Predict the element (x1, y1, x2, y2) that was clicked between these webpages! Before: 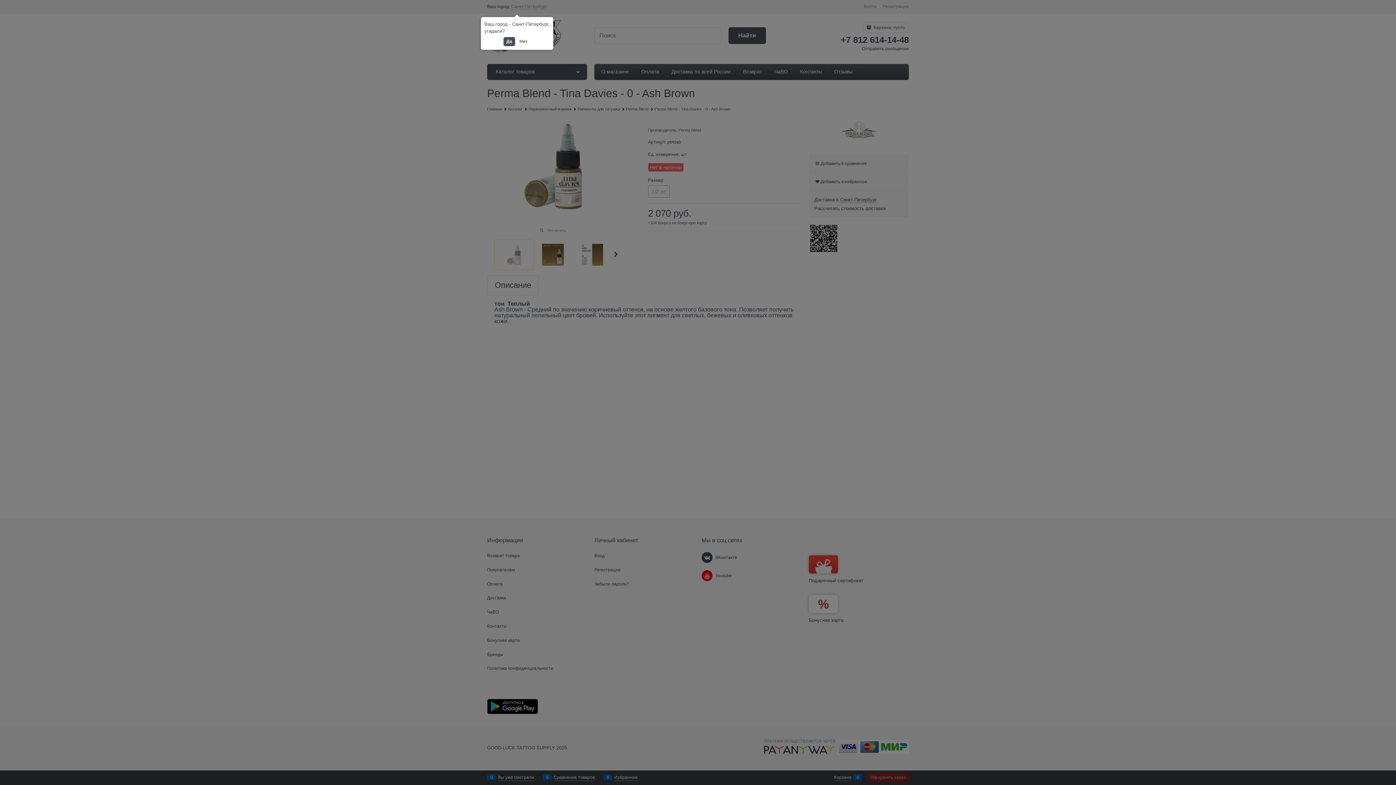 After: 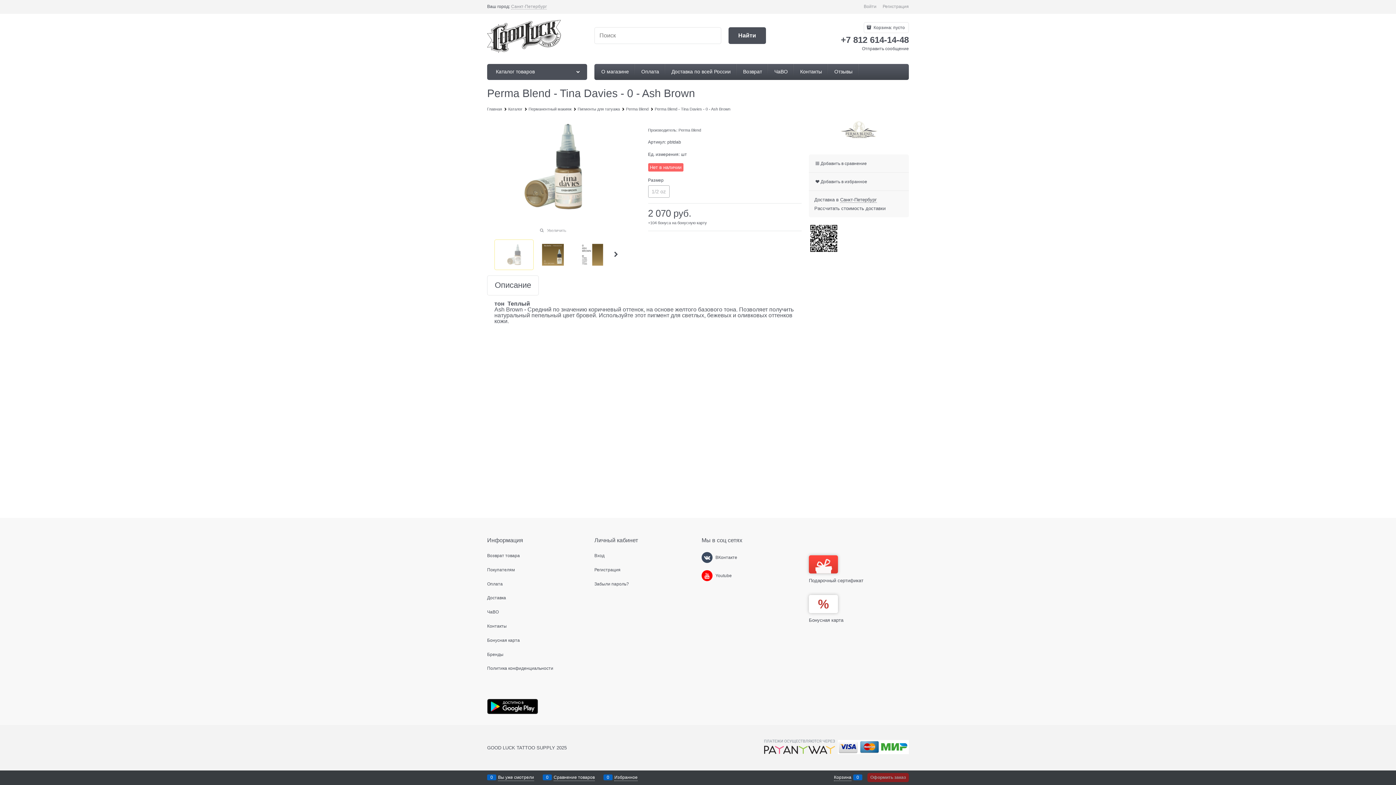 Action: bbox: (503, 37, 515, 46) label: Да